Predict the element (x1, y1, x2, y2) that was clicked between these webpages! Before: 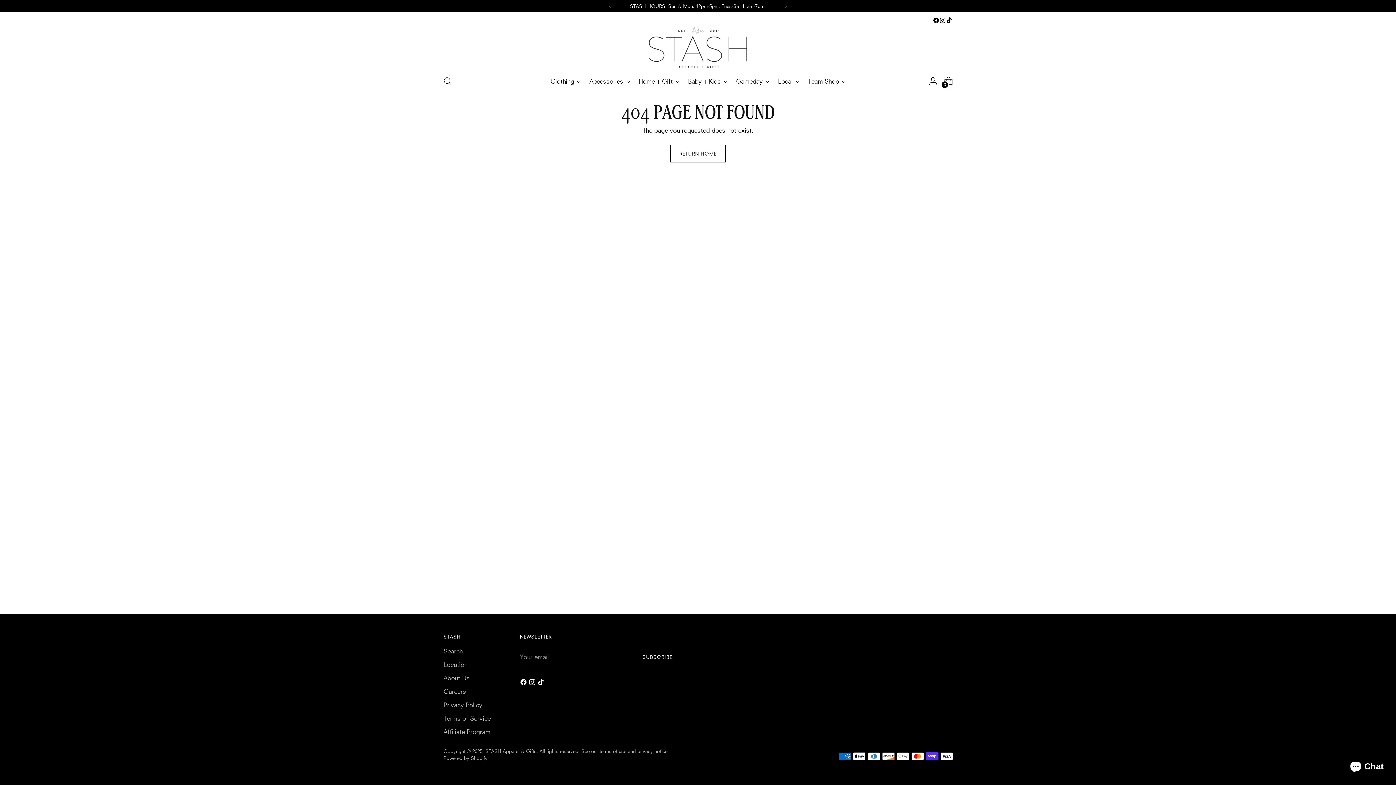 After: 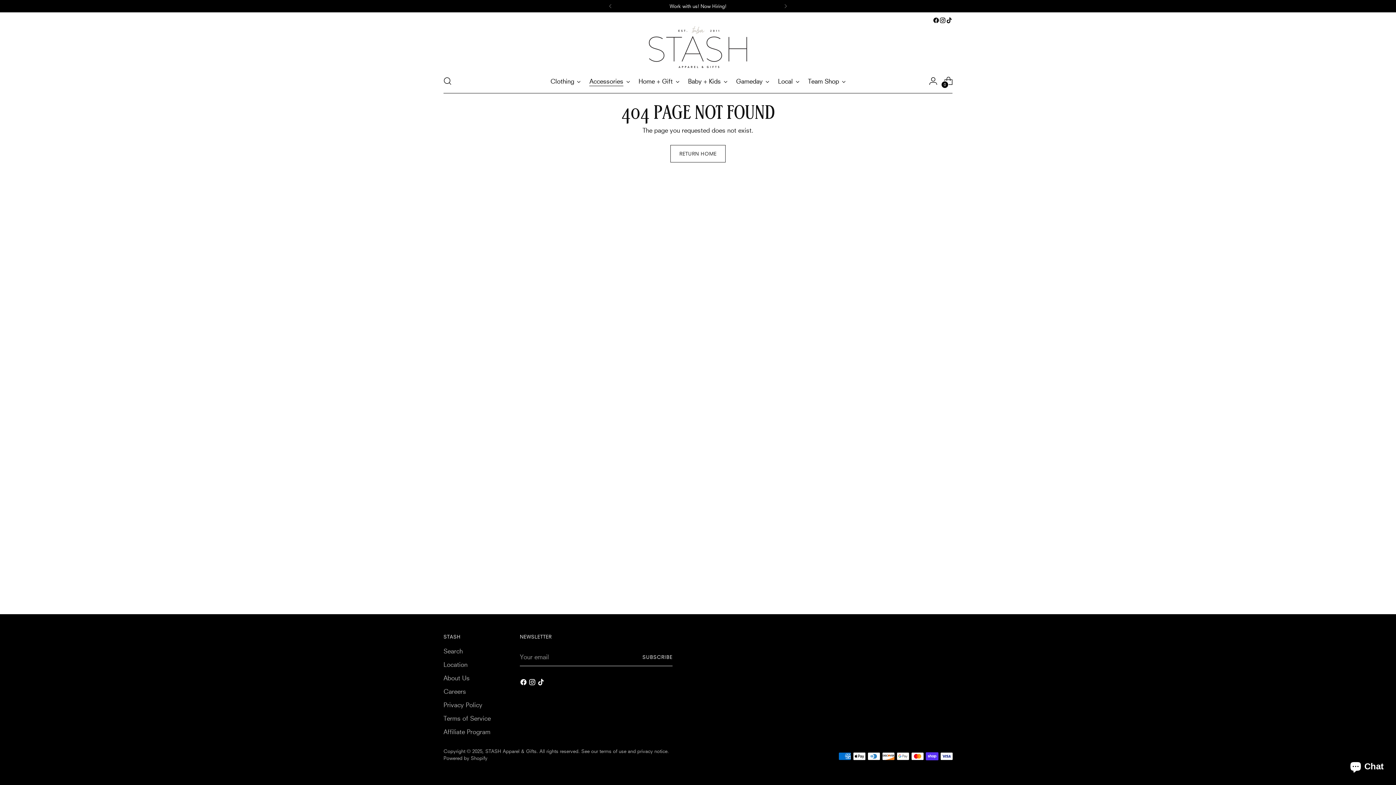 Action: label: Accessories bbox: (589, 73, 630, 89)